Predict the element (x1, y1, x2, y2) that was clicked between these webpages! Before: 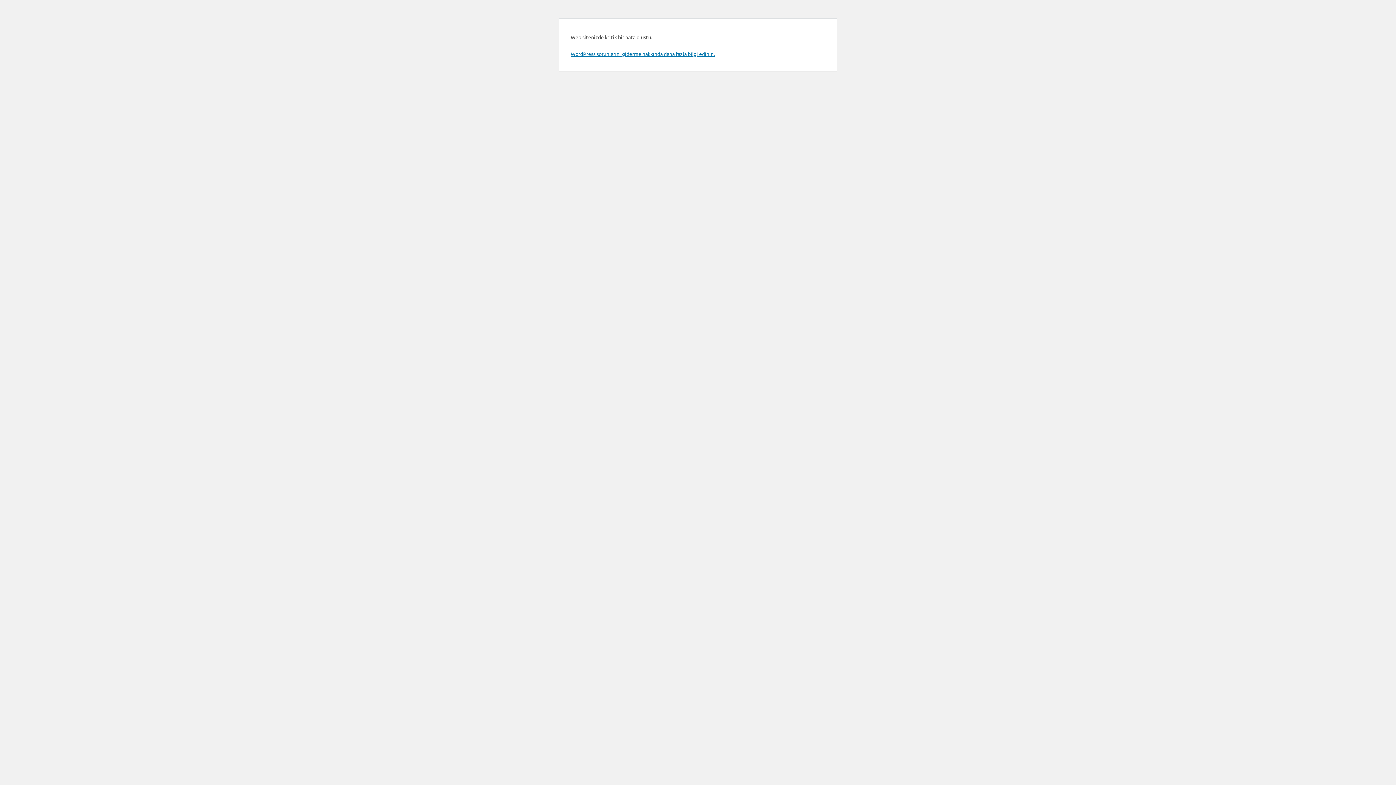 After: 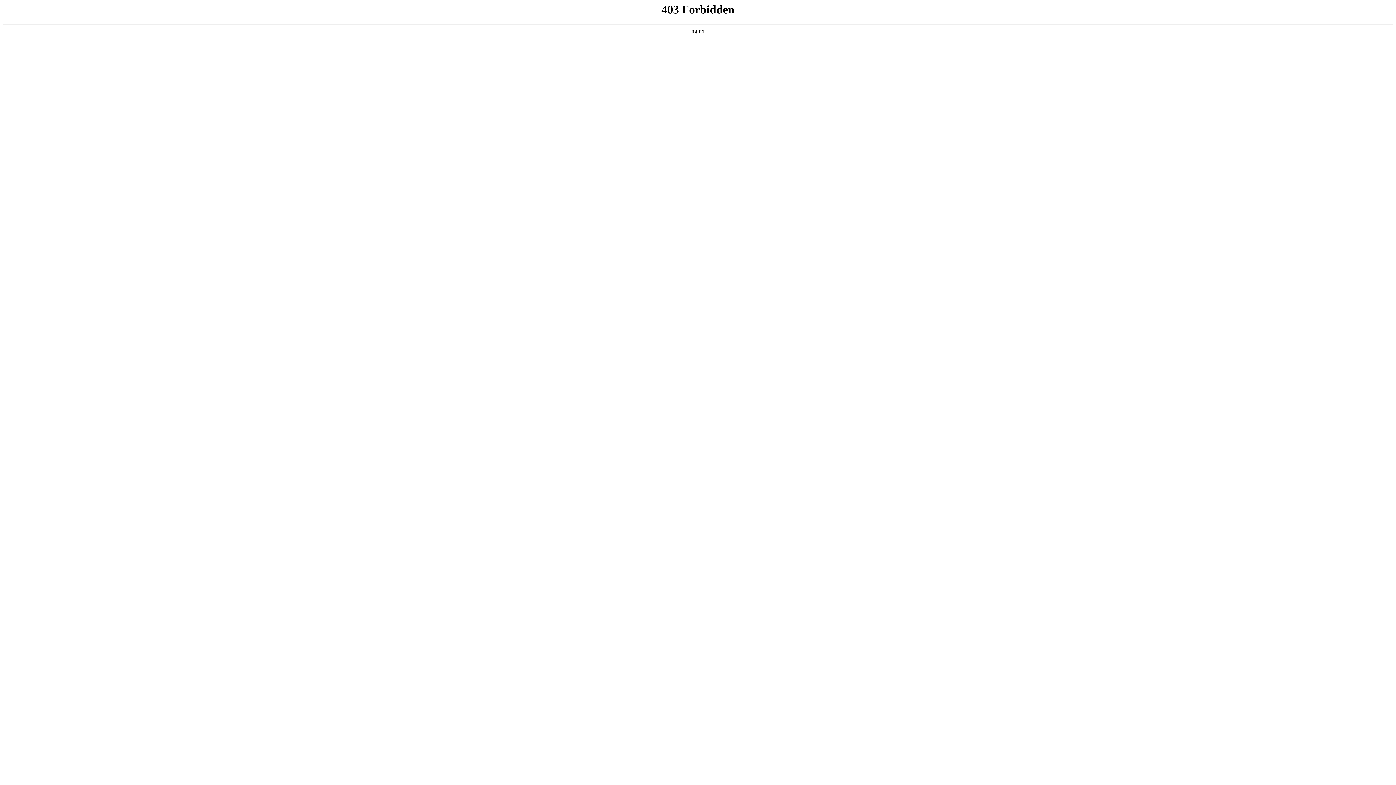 Action: label: WordPress sorunlarını giderme hakkında daha fazla bilgi edinin. bbox: (570, 50, 714, 57)